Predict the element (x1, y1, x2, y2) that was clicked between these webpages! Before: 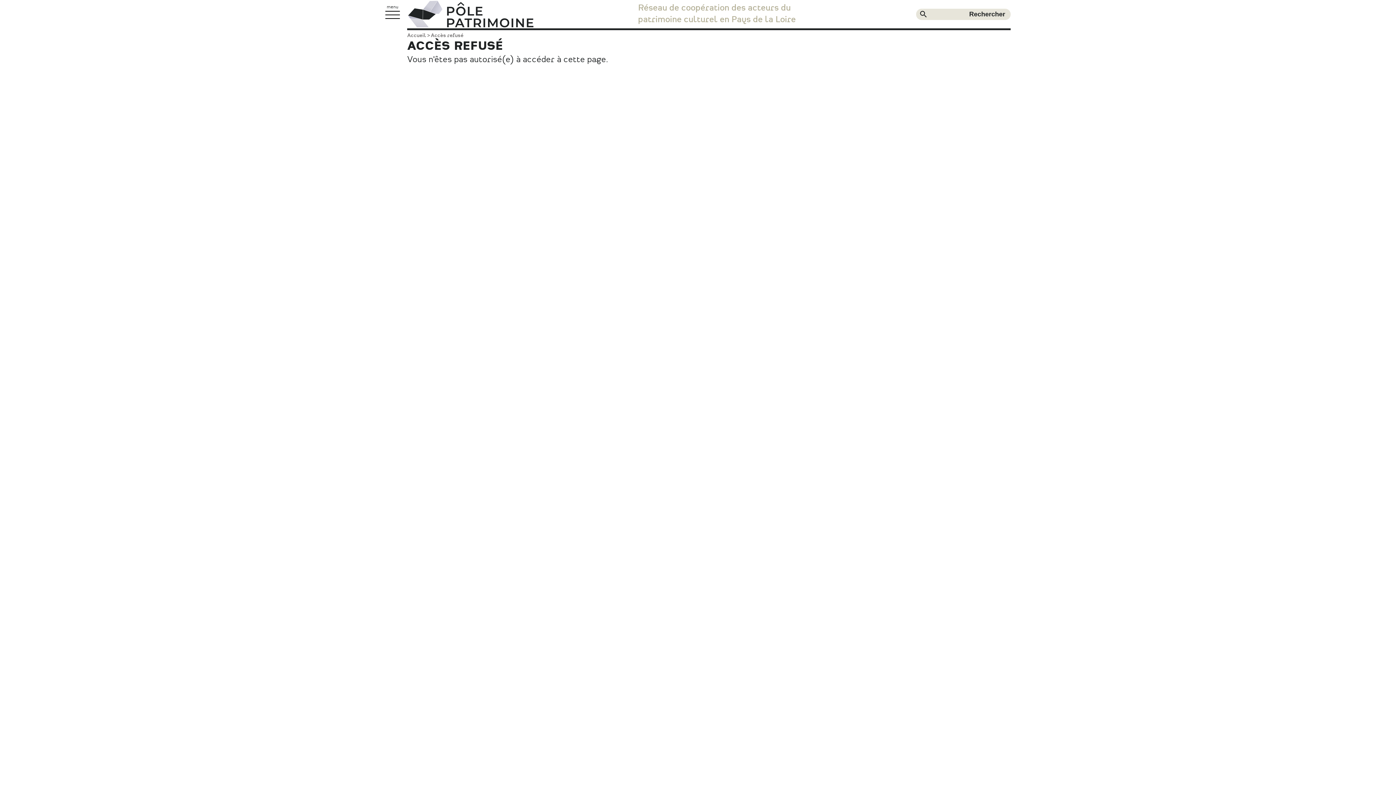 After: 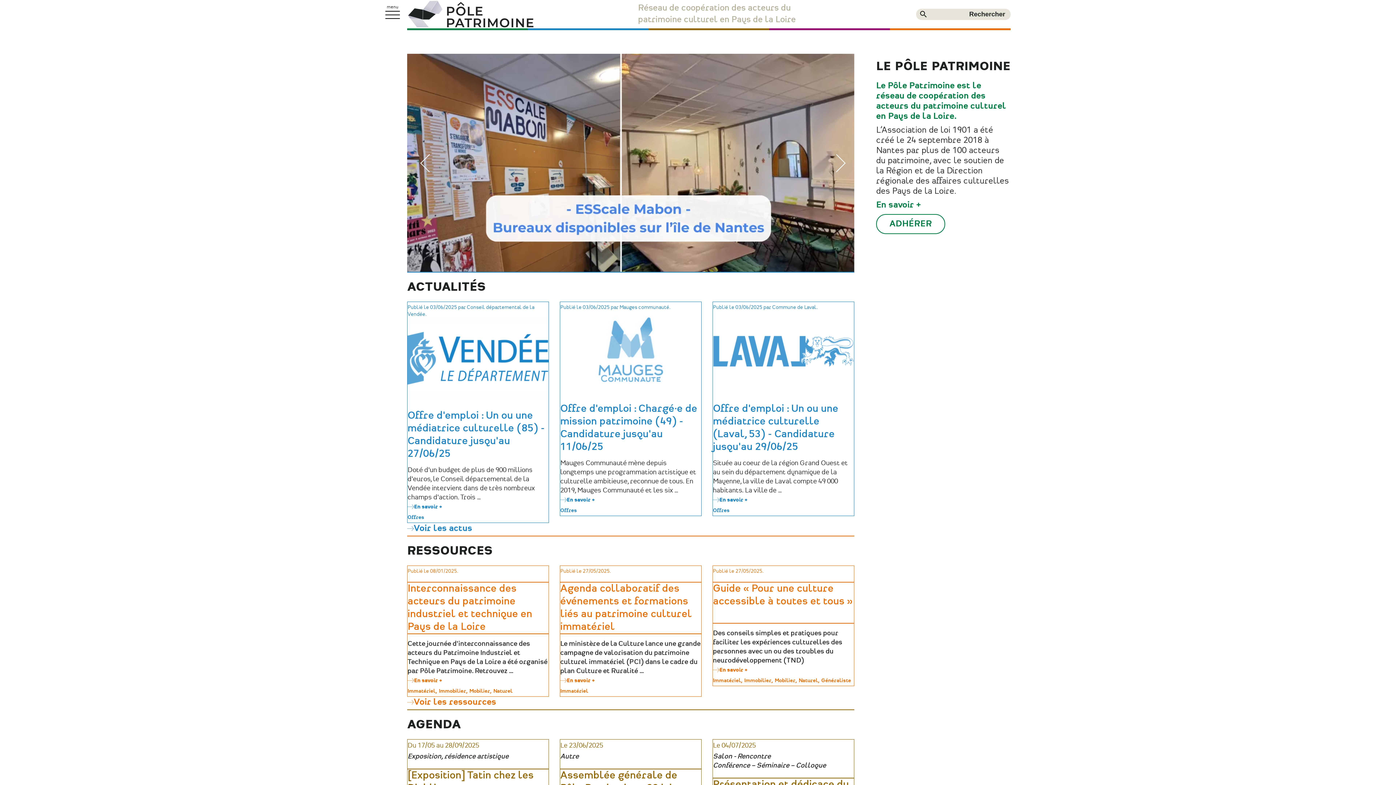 Action: bbox: (407, 0, 534, 28) label: Pôle Patrimoine